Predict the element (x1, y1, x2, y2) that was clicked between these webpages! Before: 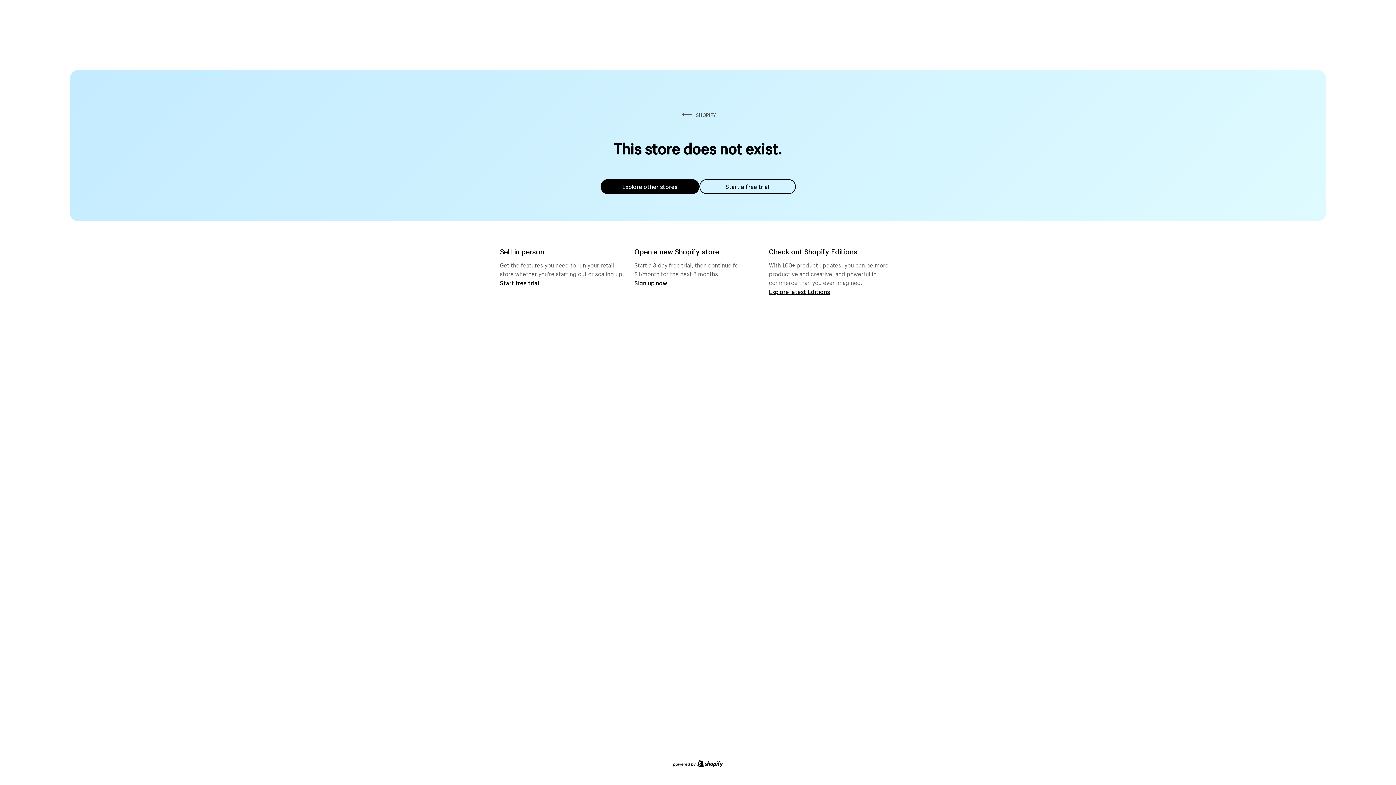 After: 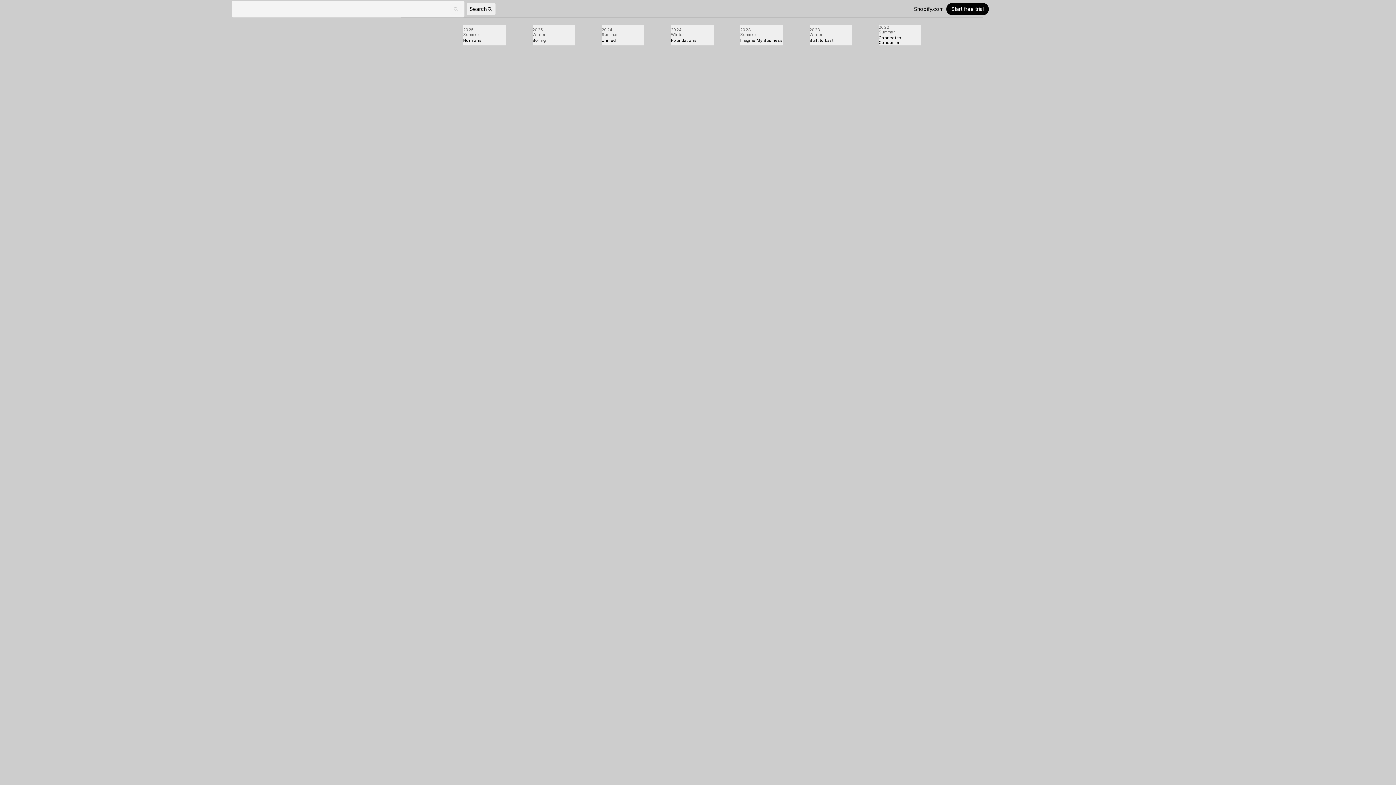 Action: bbox: (769, 287, 830, 295) label: Explore latest Editions